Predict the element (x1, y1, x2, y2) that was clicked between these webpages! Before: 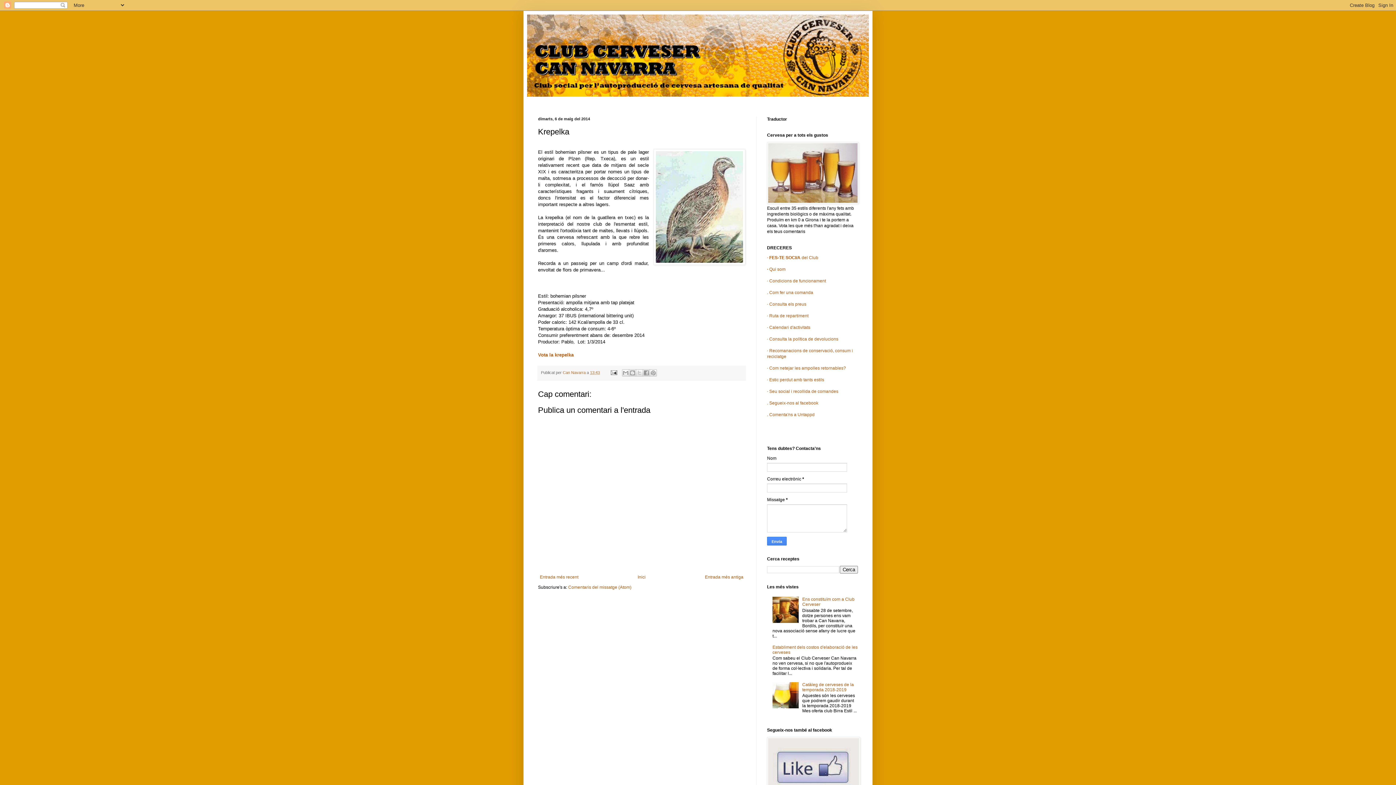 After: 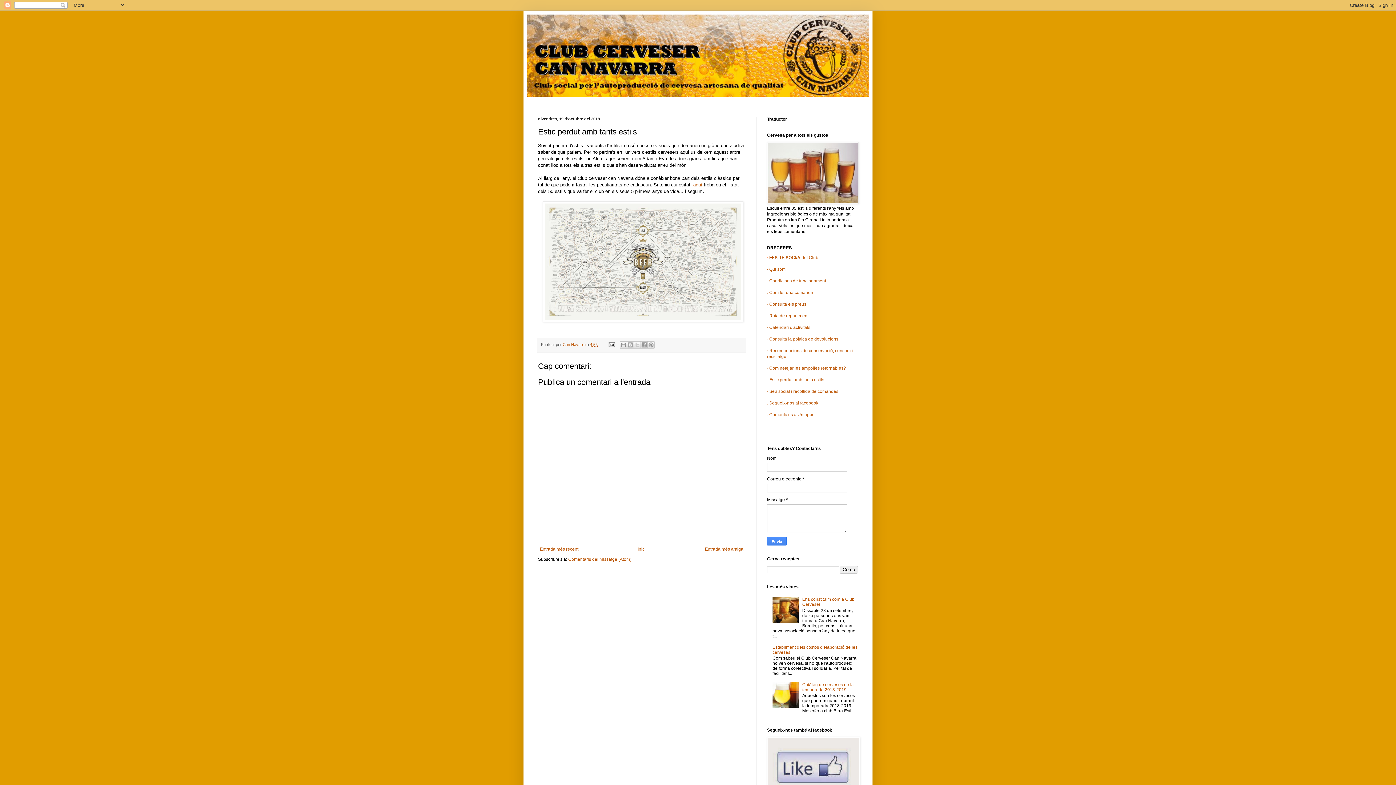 Action: label: · Estic perdut amb tants estils bbox: (767, 377, 824, 382)